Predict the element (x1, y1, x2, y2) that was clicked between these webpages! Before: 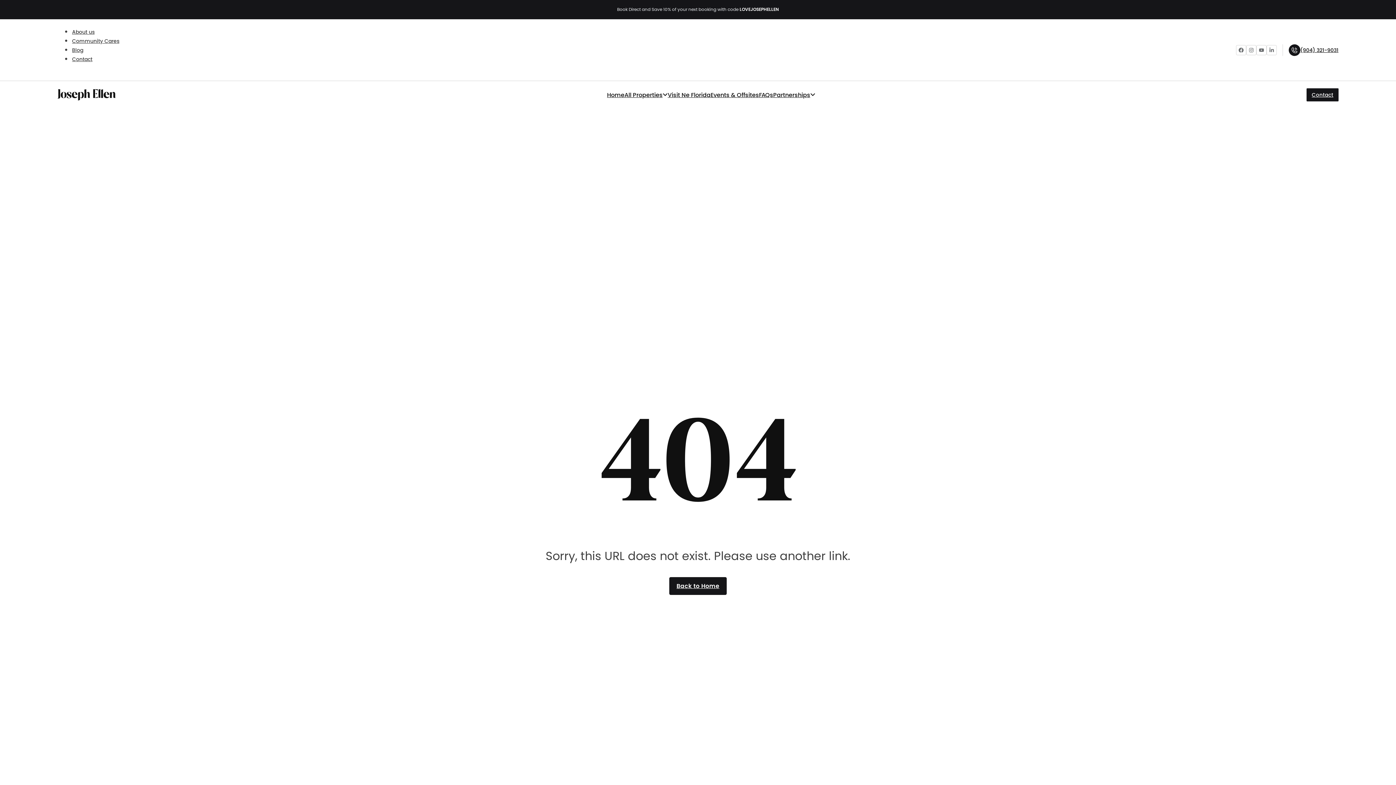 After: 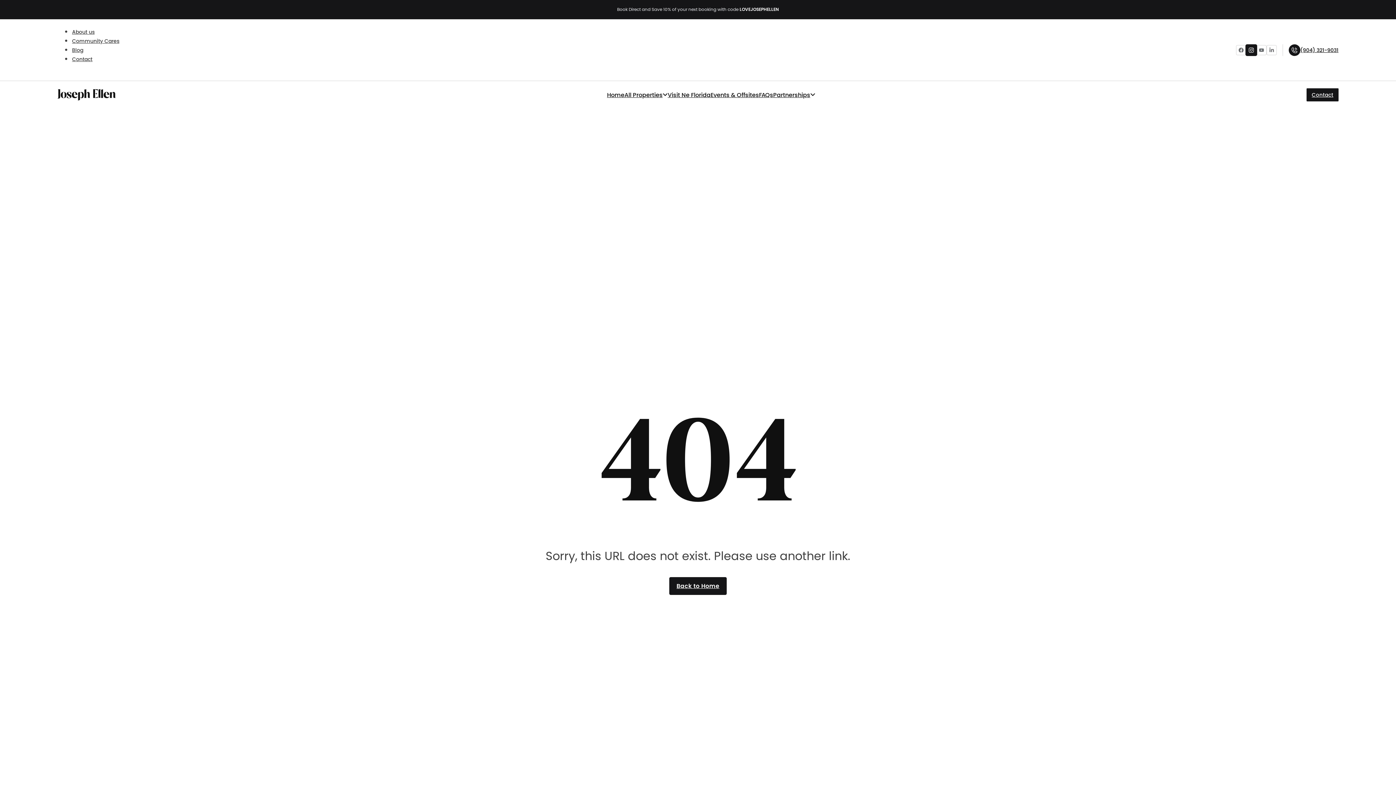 Action: bbox: (1246, 45, 1256, 55) label: Go to Instagram